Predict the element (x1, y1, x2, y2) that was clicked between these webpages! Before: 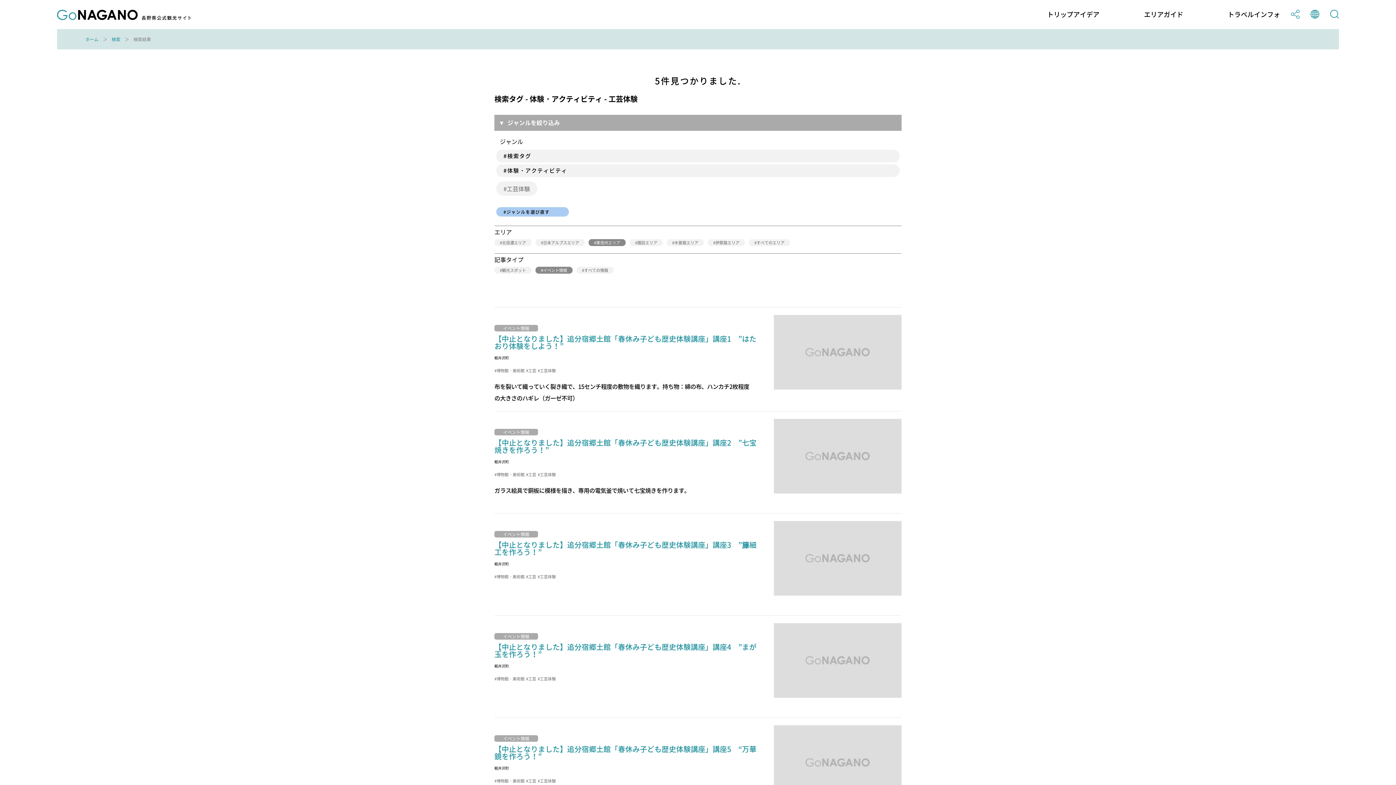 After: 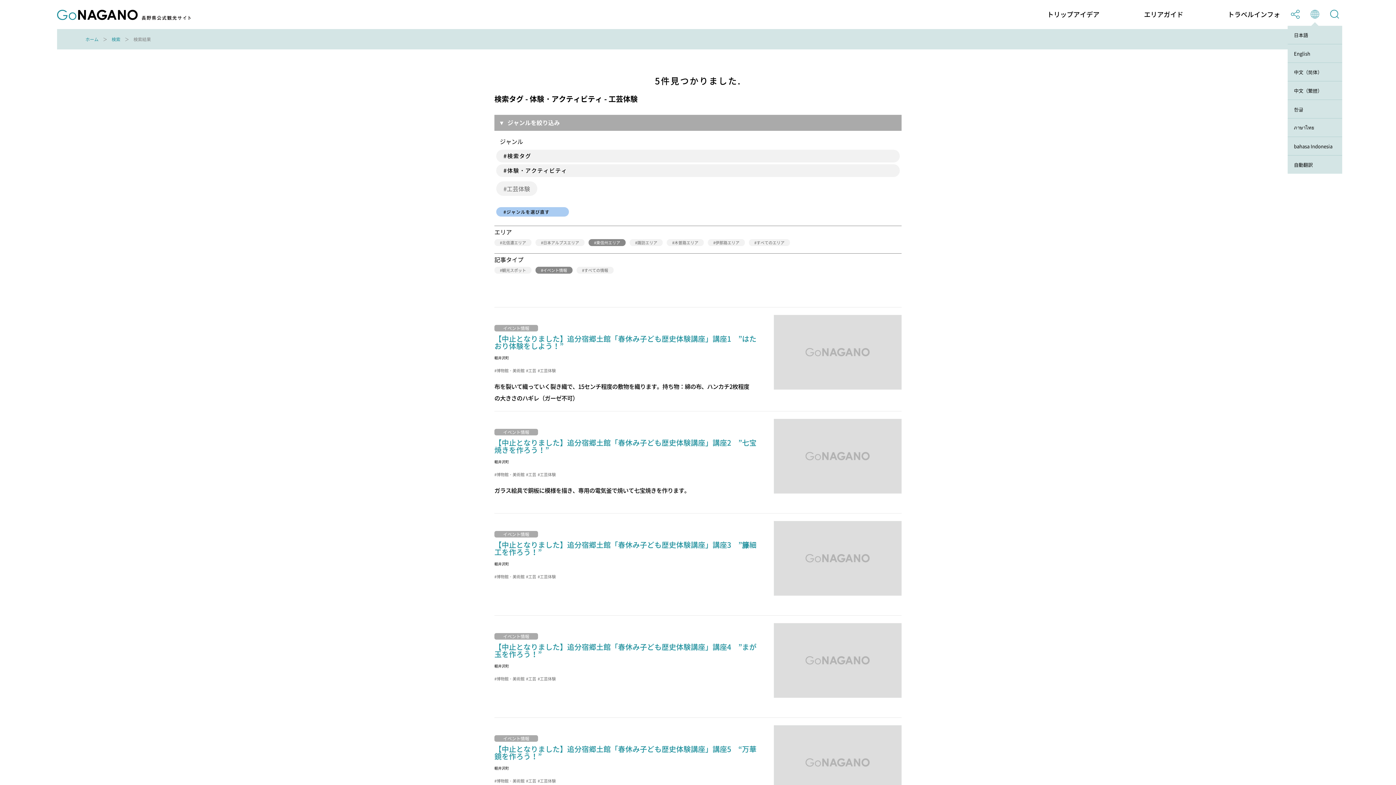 Action: bbox: (1311, 9, 1319, 19)